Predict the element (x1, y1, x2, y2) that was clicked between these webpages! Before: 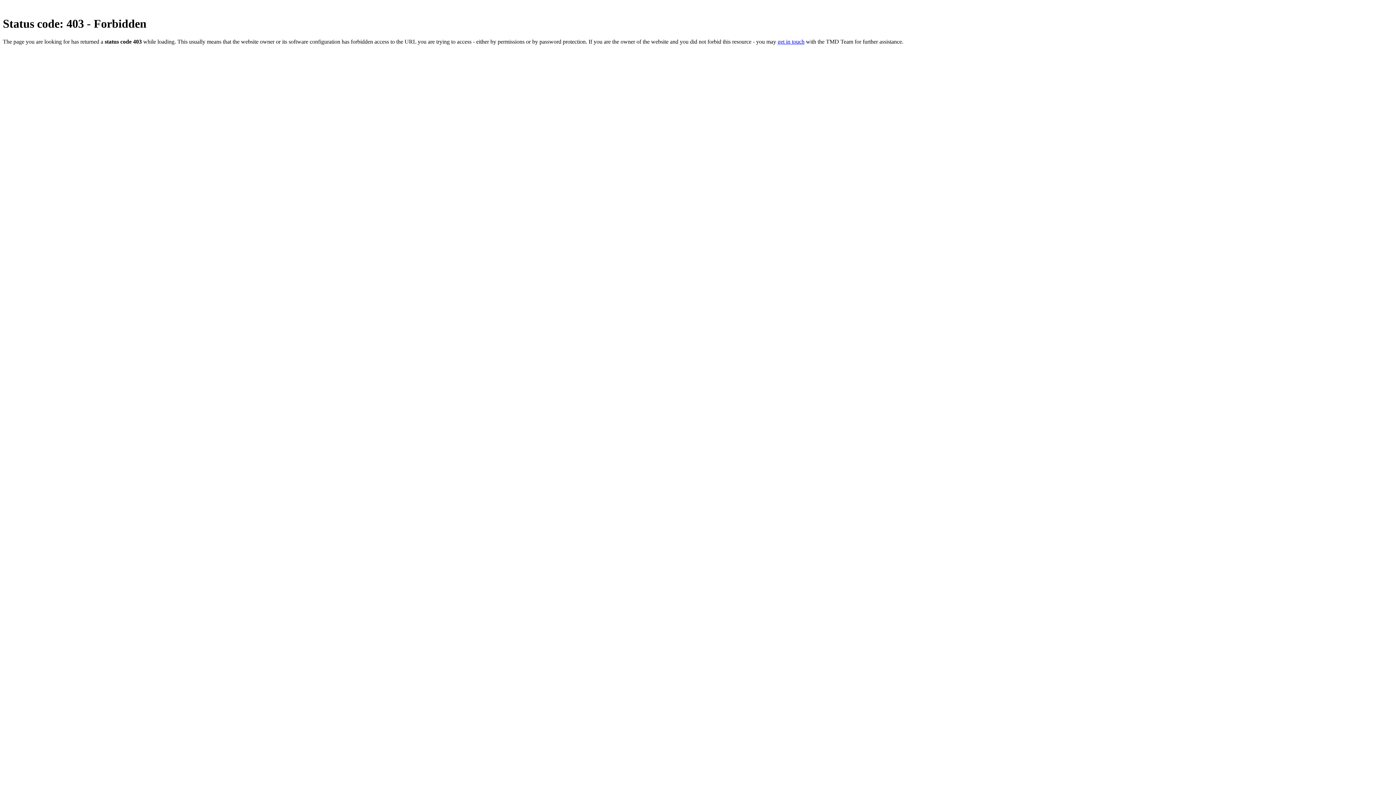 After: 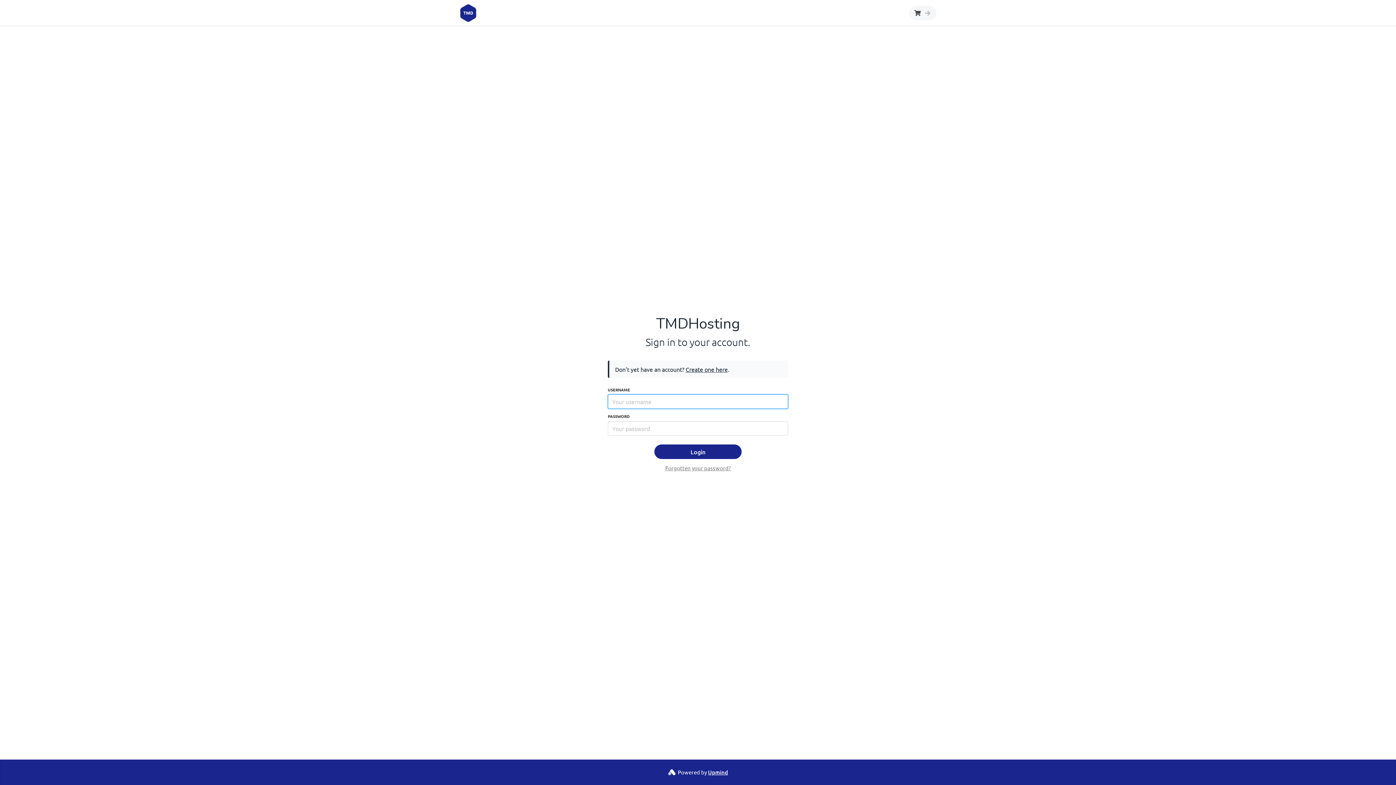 Action: label: get in touch bbox: (777, 38, 804, 44)